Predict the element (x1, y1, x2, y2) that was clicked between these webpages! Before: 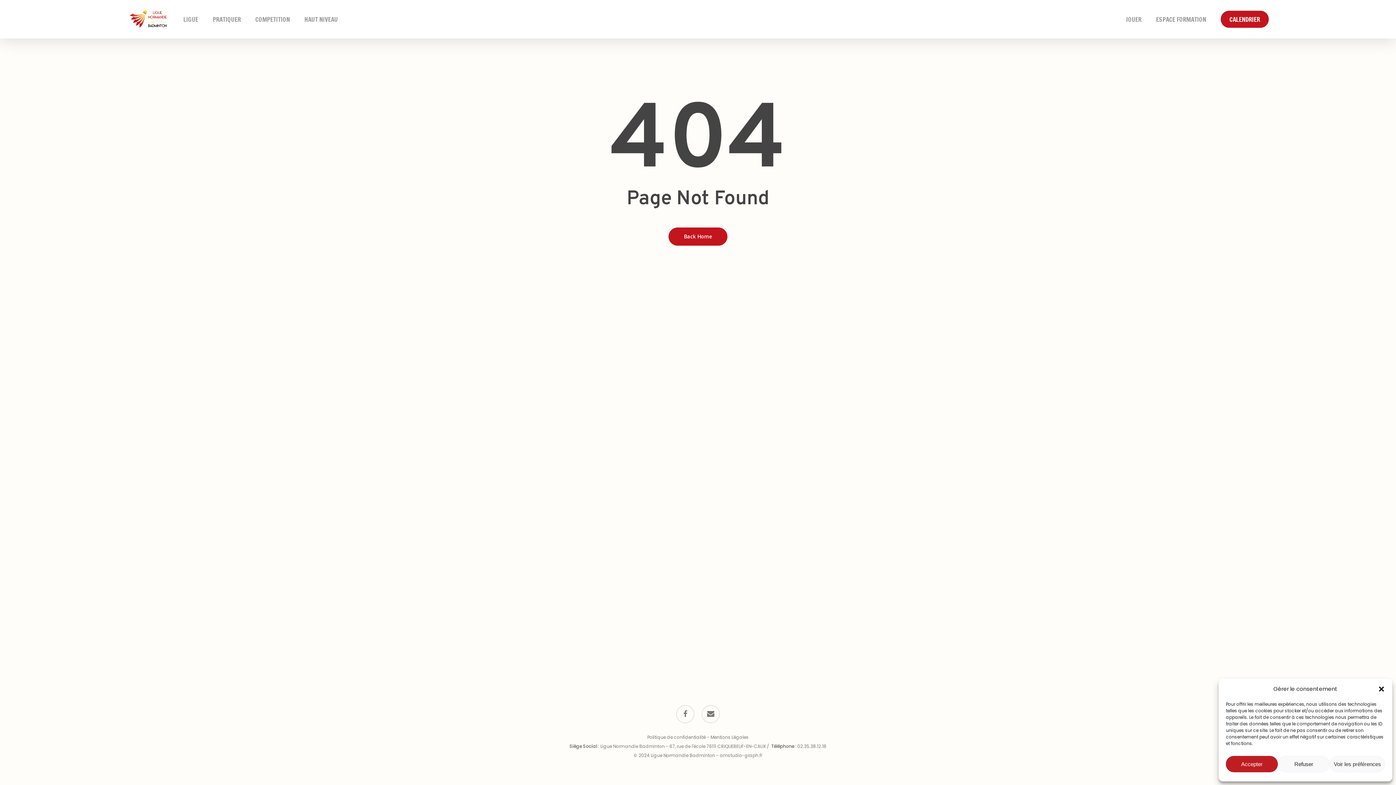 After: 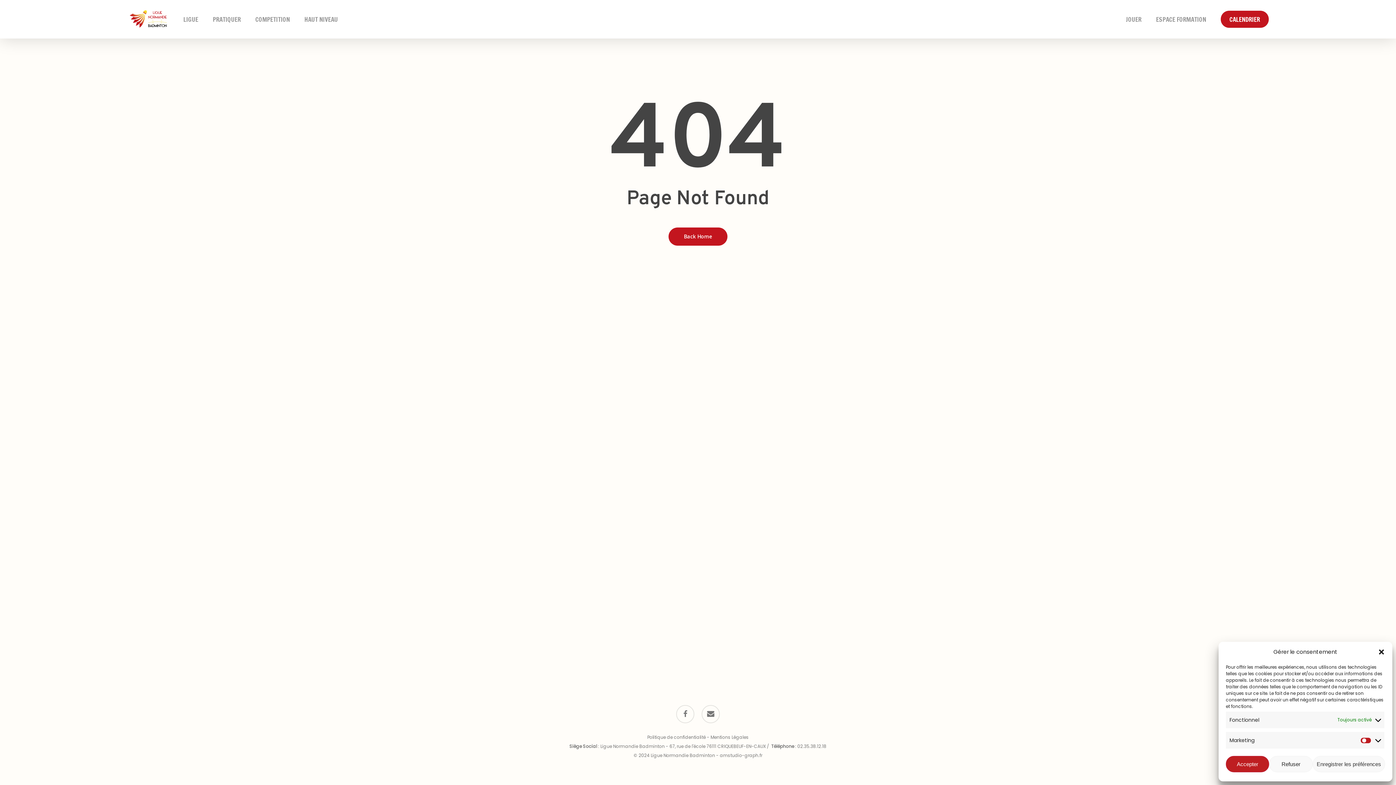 Action: bbox: (1330, 756, 1385, 772) label: Voir les préférences